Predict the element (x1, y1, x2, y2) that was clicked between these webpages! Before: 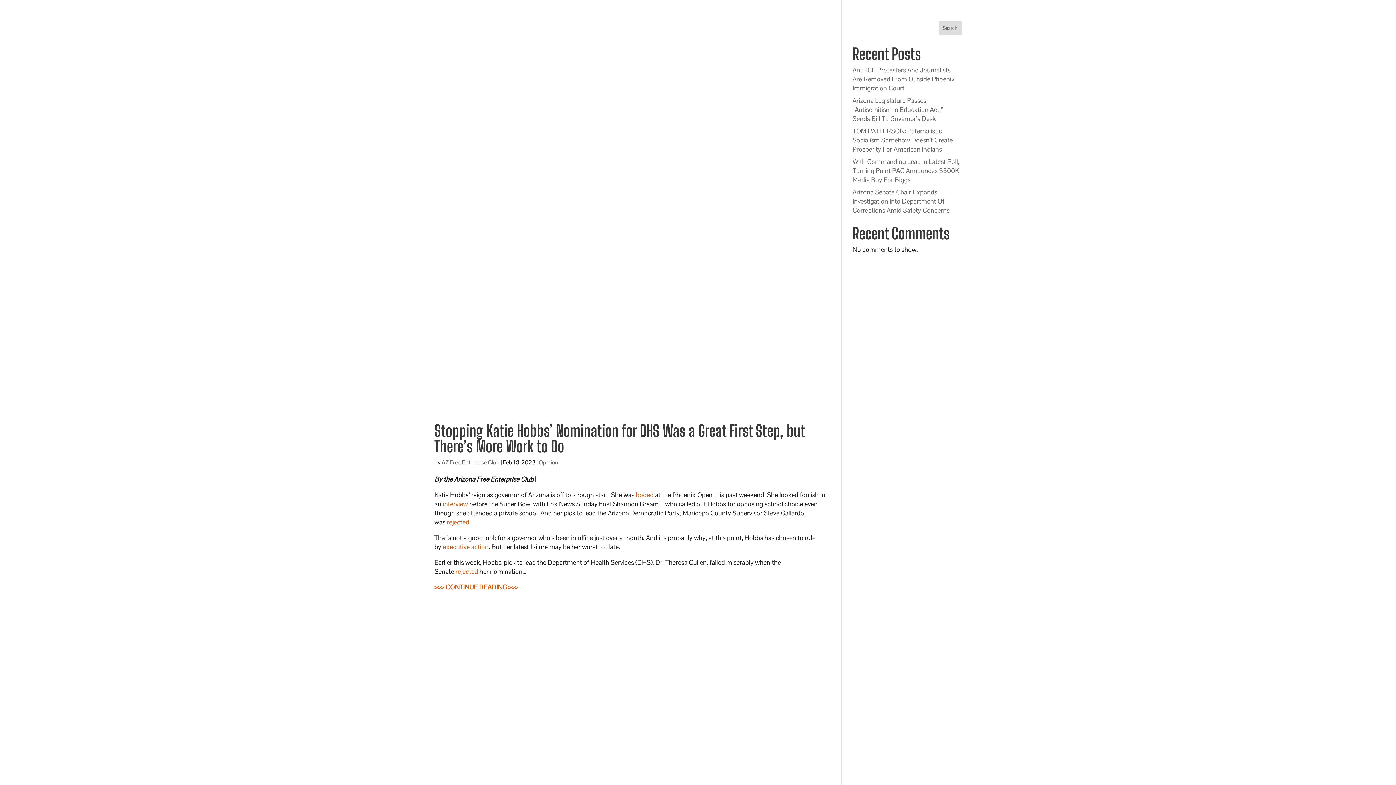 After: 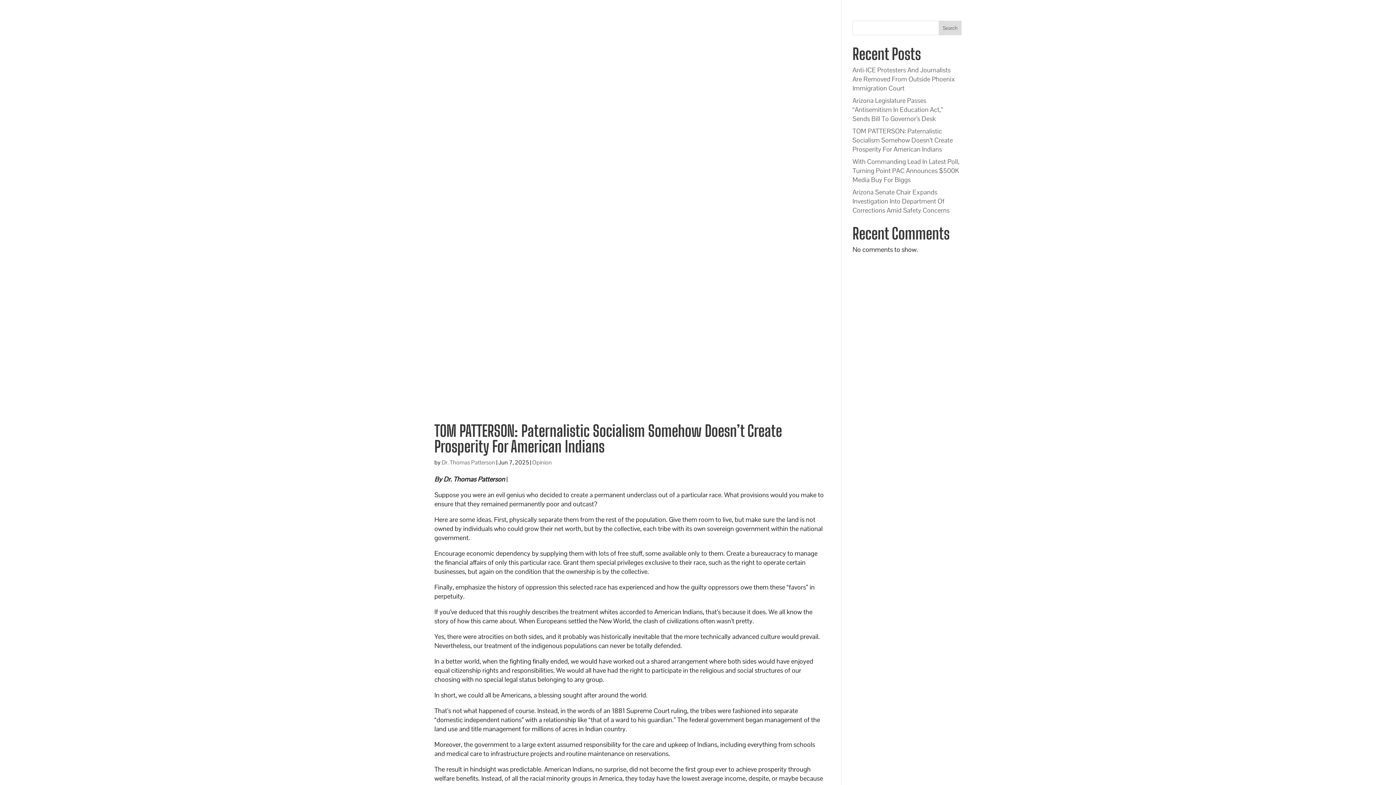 Action: label: Opinion bbox: (538, 458, 558, 466)